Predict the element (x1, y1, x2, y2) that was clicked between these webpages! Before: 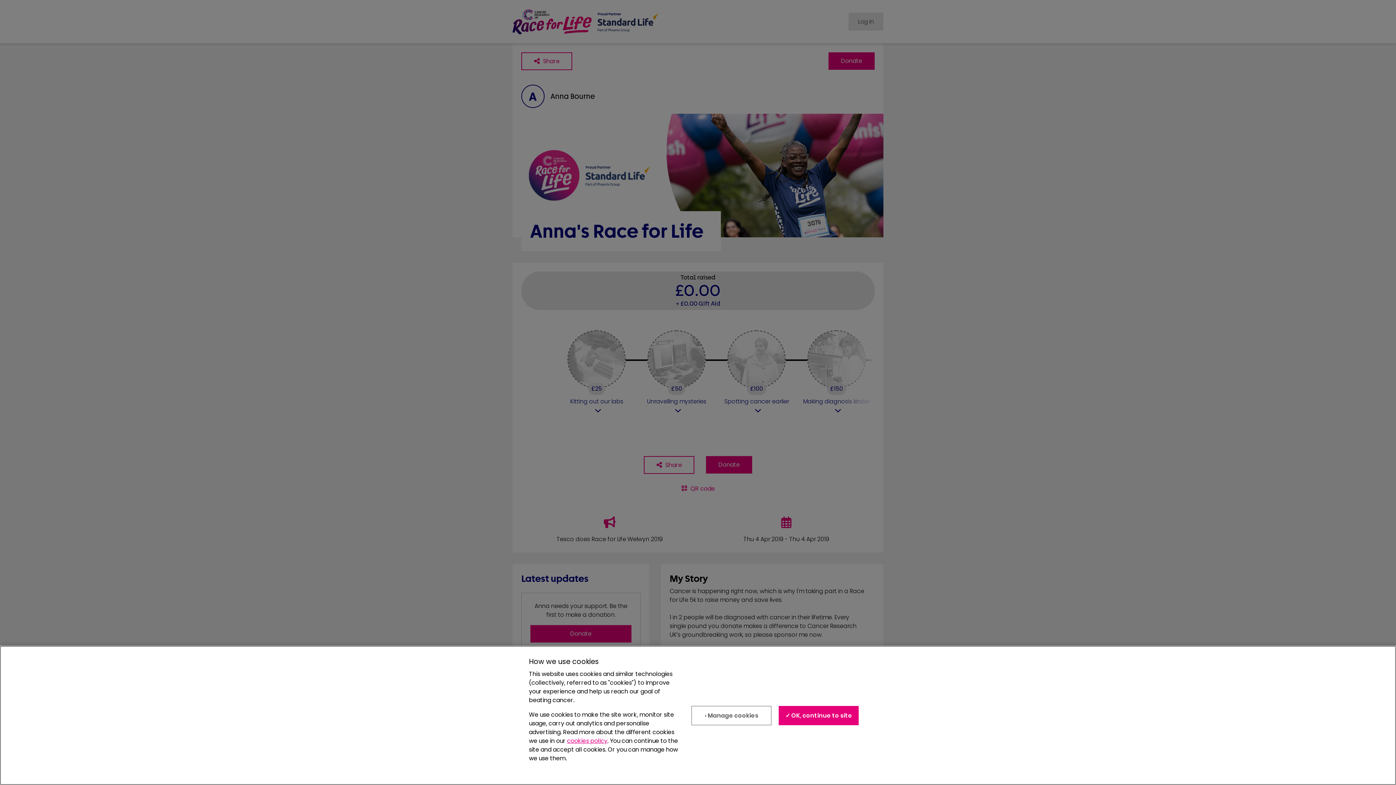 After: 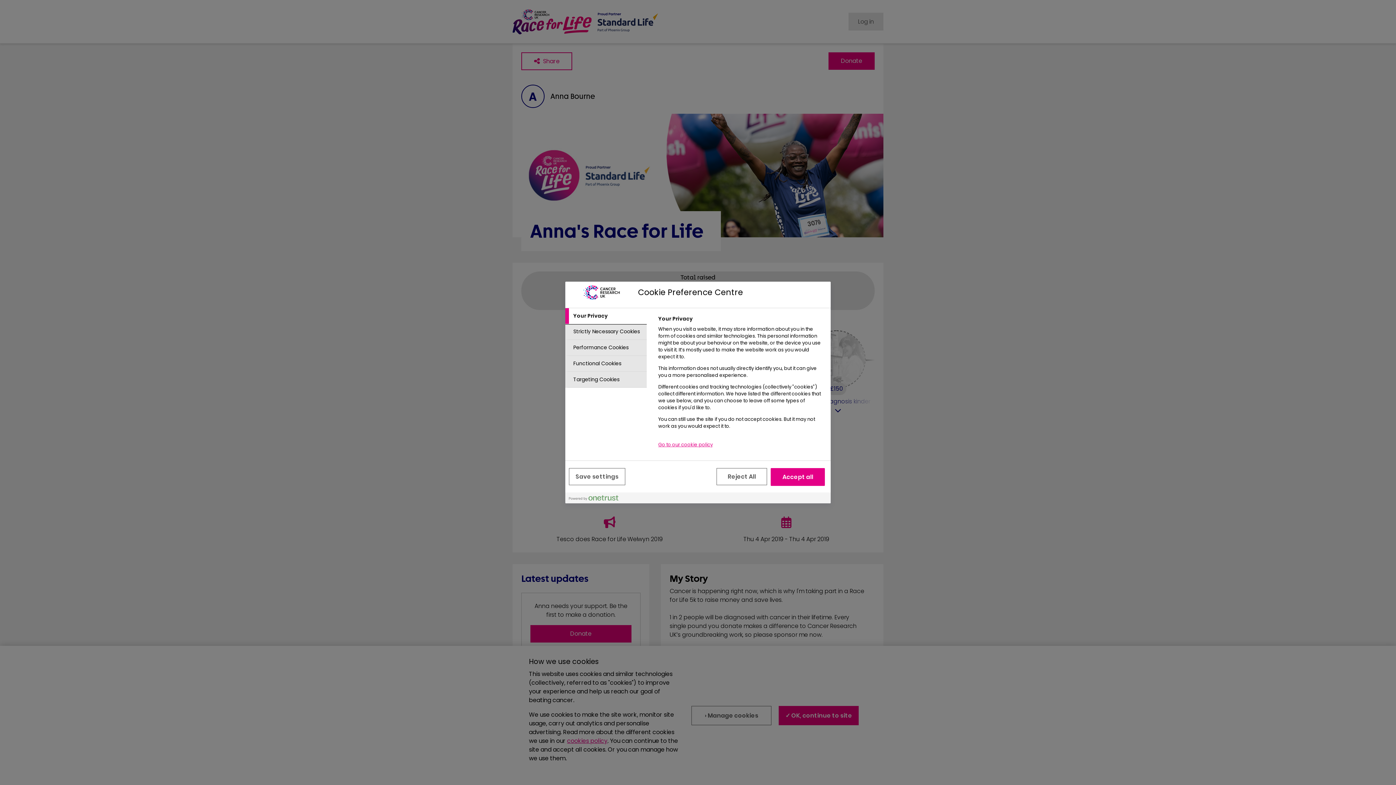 Action: bbox: (691, 708, 771, 727) label: › Manage cookies